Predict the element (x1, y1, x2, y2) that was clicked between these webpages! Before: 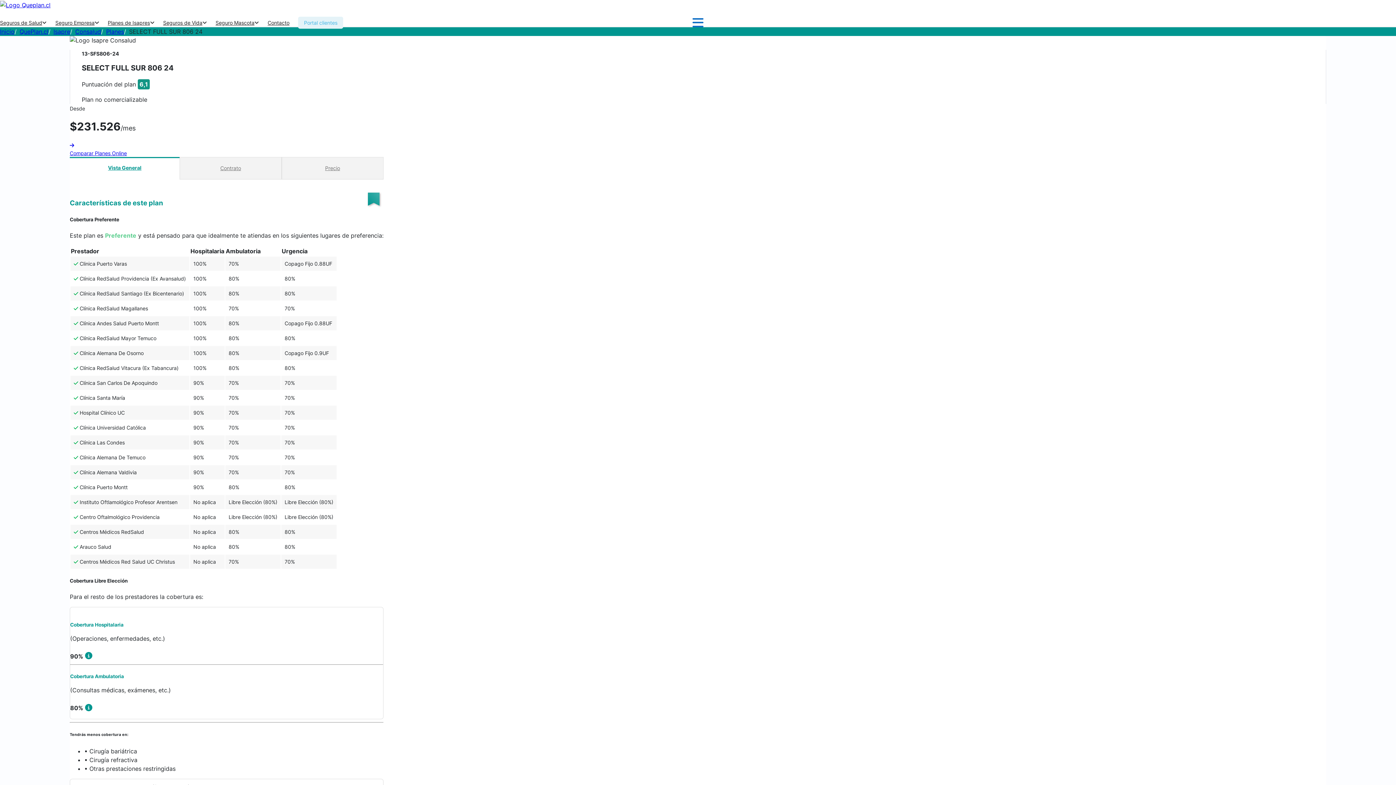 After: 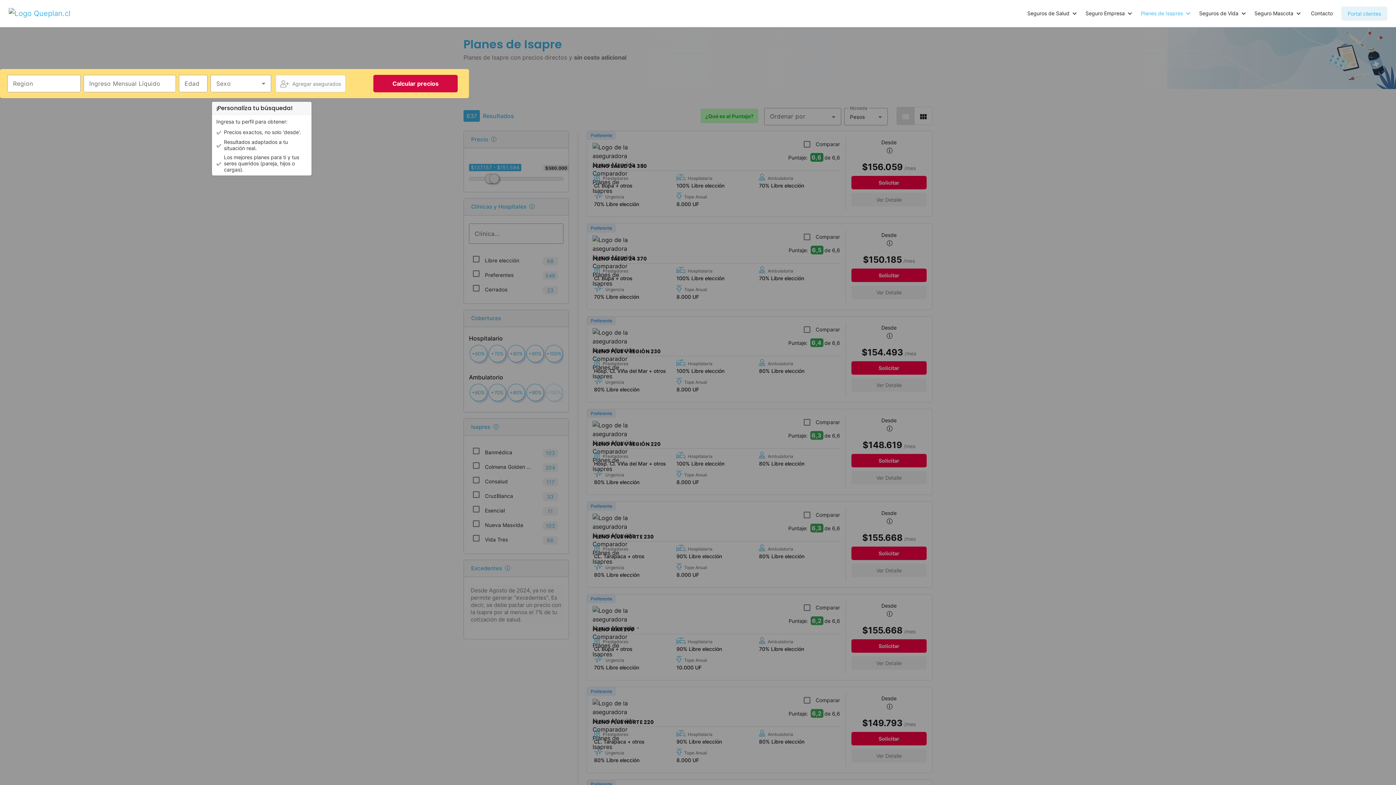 Action: label: Comparar Planes Online bbox: (69, 142, 1326, 157)